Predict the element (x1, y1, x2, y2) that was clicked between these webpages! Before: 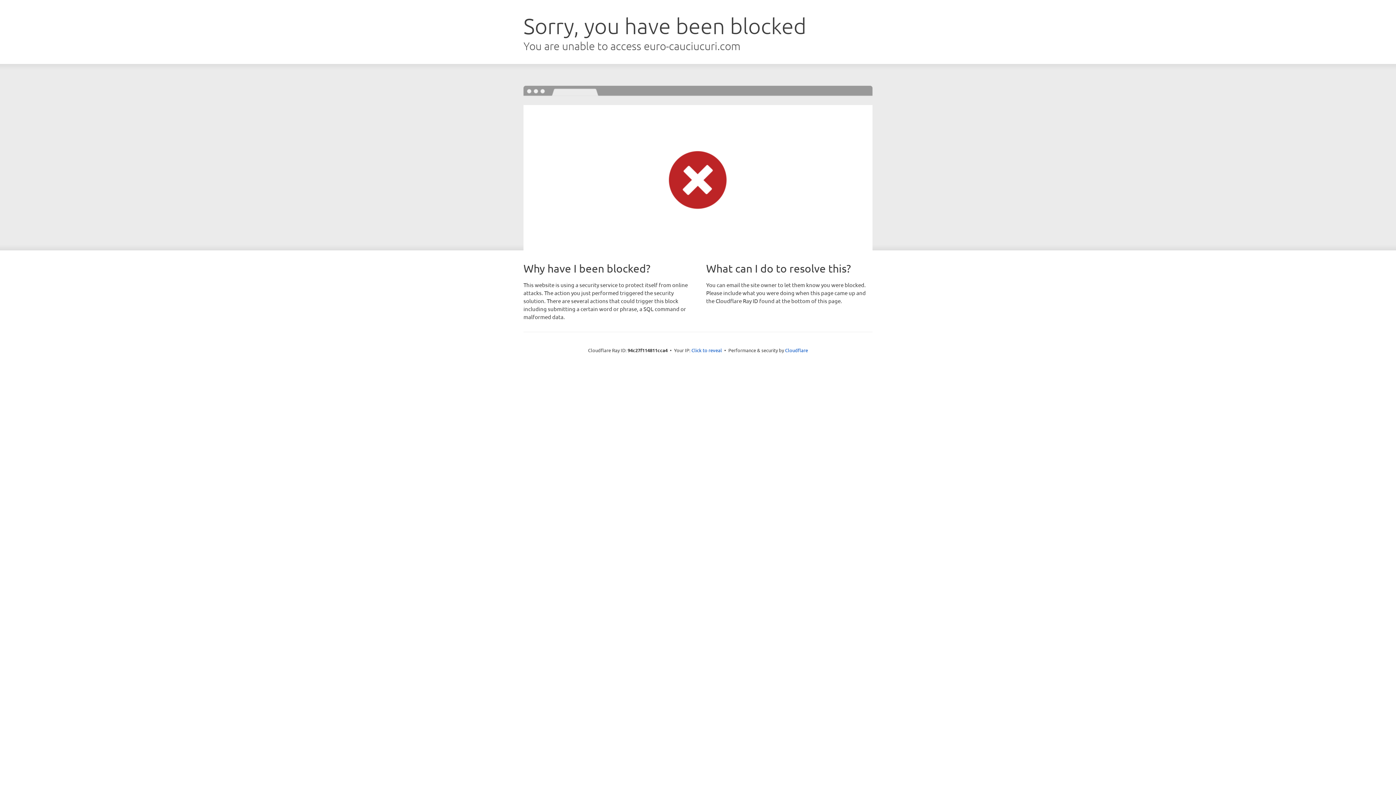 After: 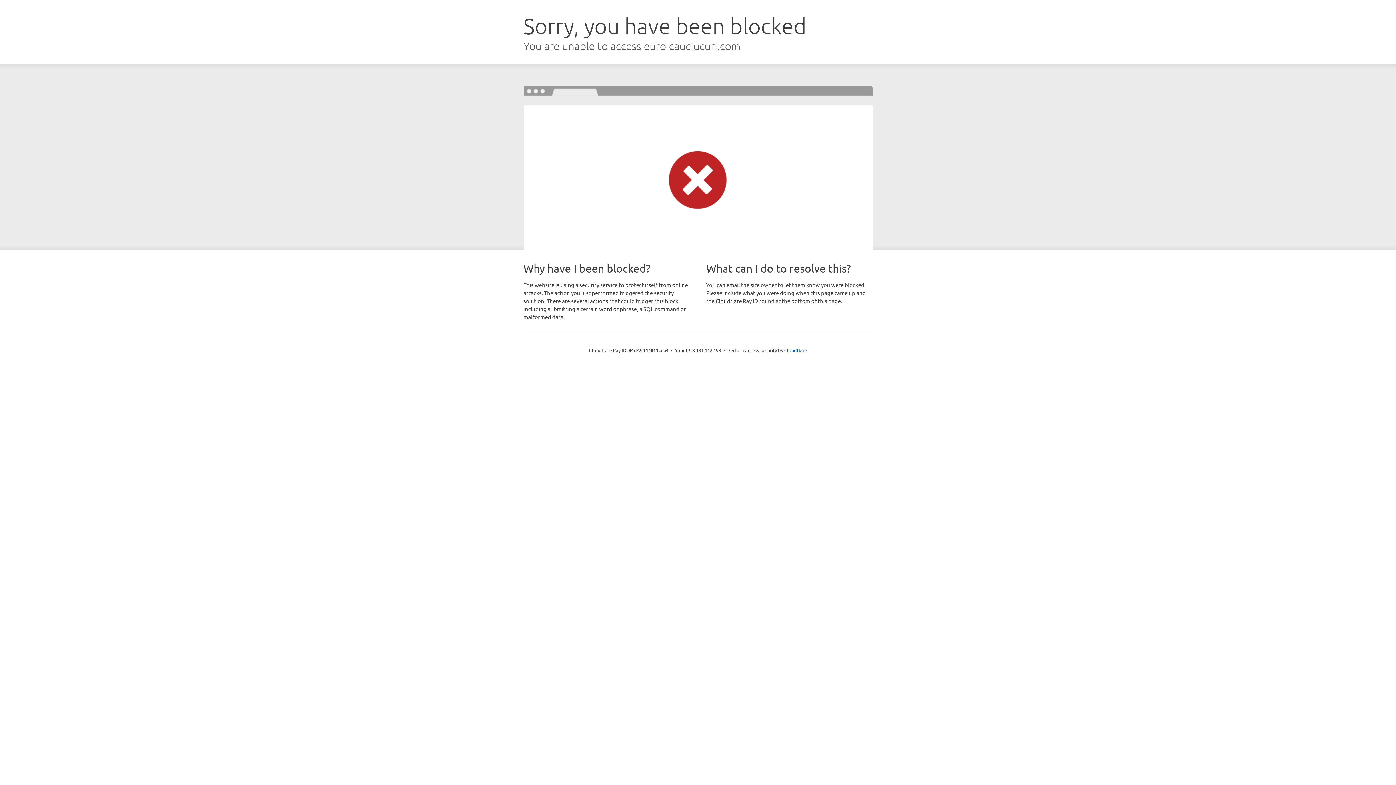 Action: label: Click to reveal bbox: (691, 346, 722, 353)